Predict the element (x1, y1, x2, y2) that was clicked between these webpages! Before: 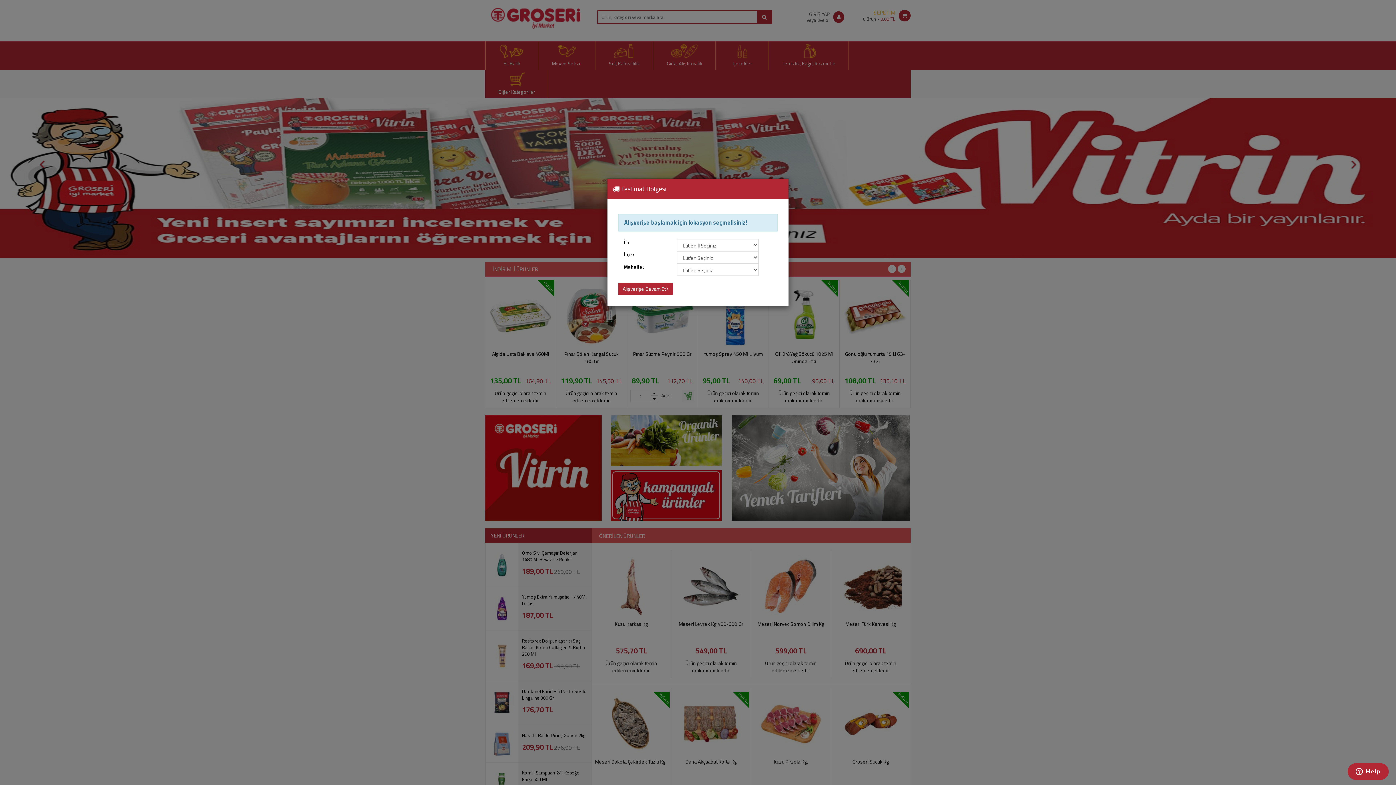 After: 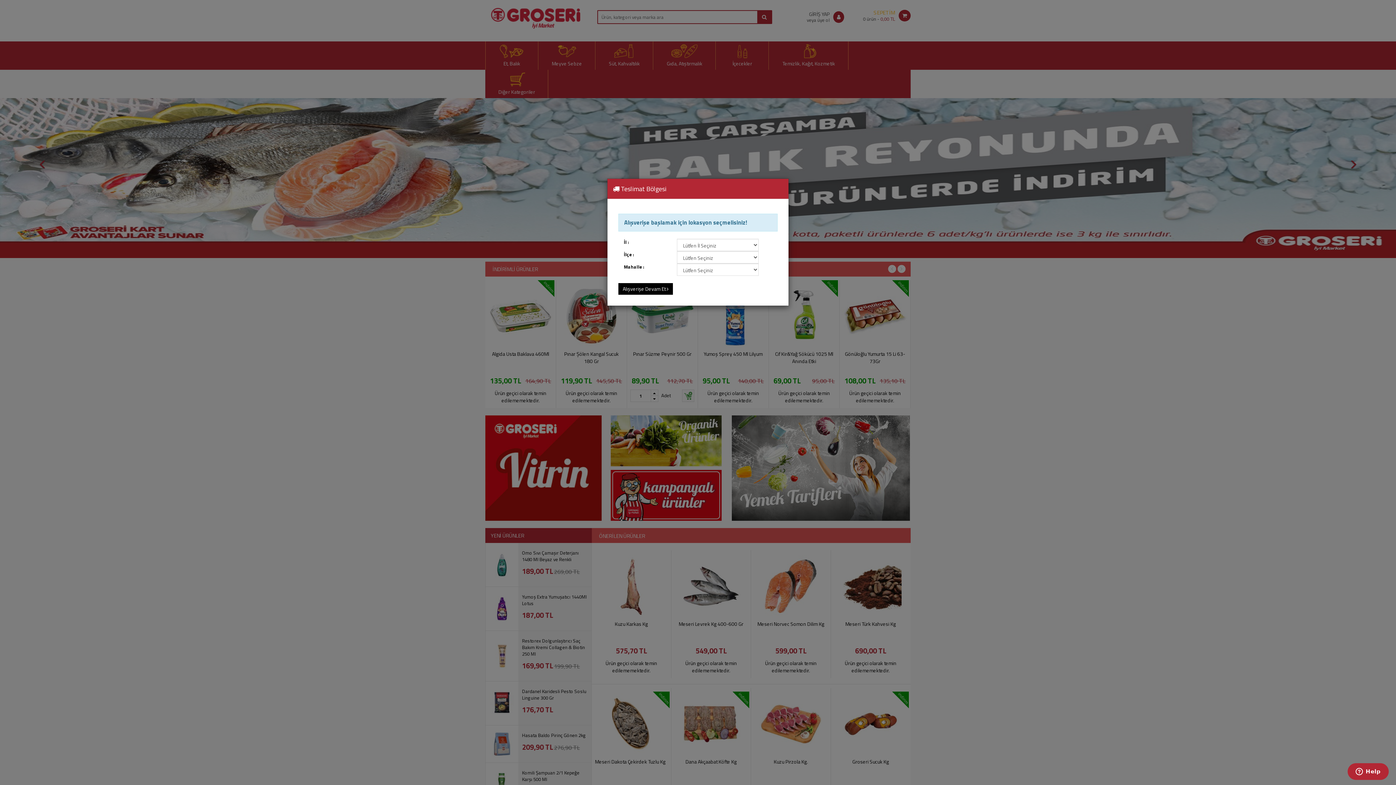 Action: label: Alışverişe Devam Et  bbox: (618, 283, 673, 294)